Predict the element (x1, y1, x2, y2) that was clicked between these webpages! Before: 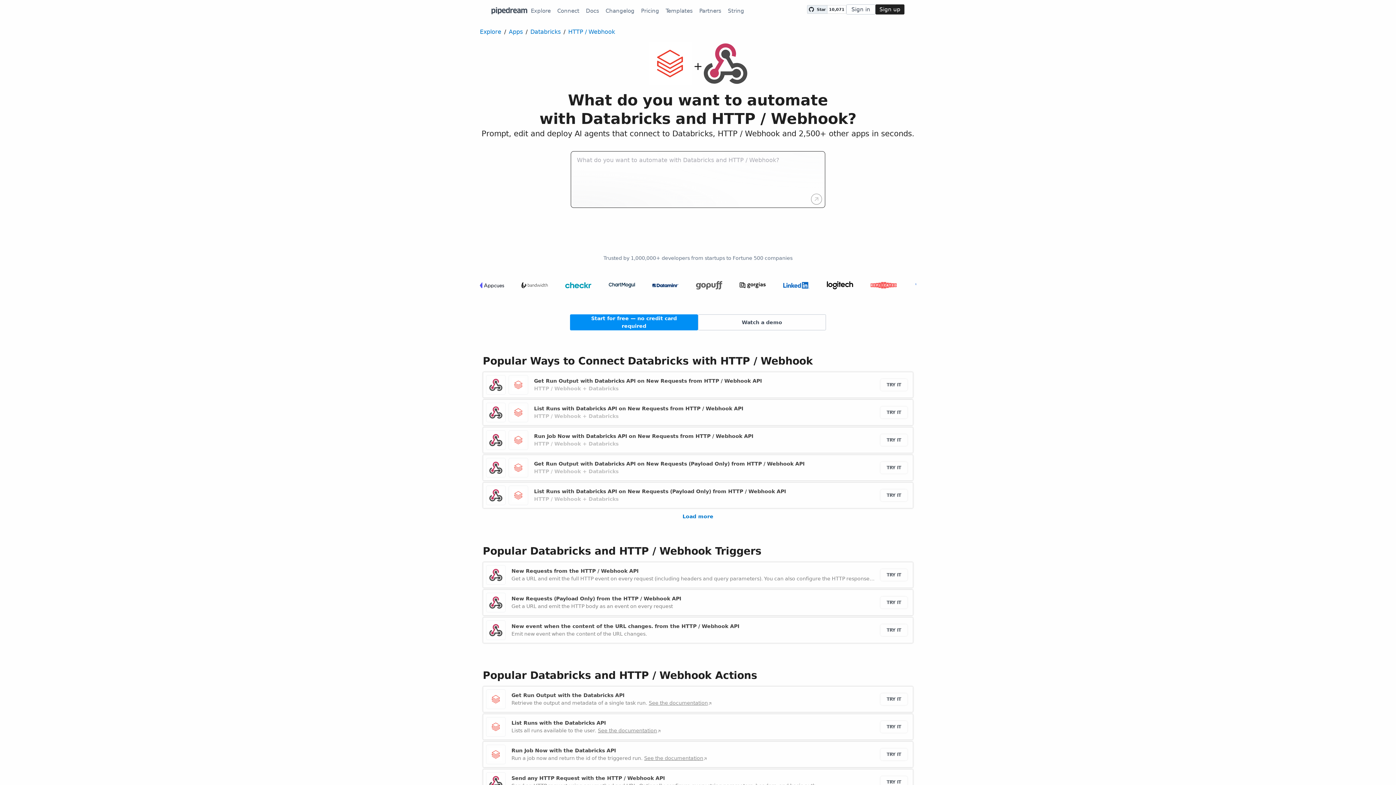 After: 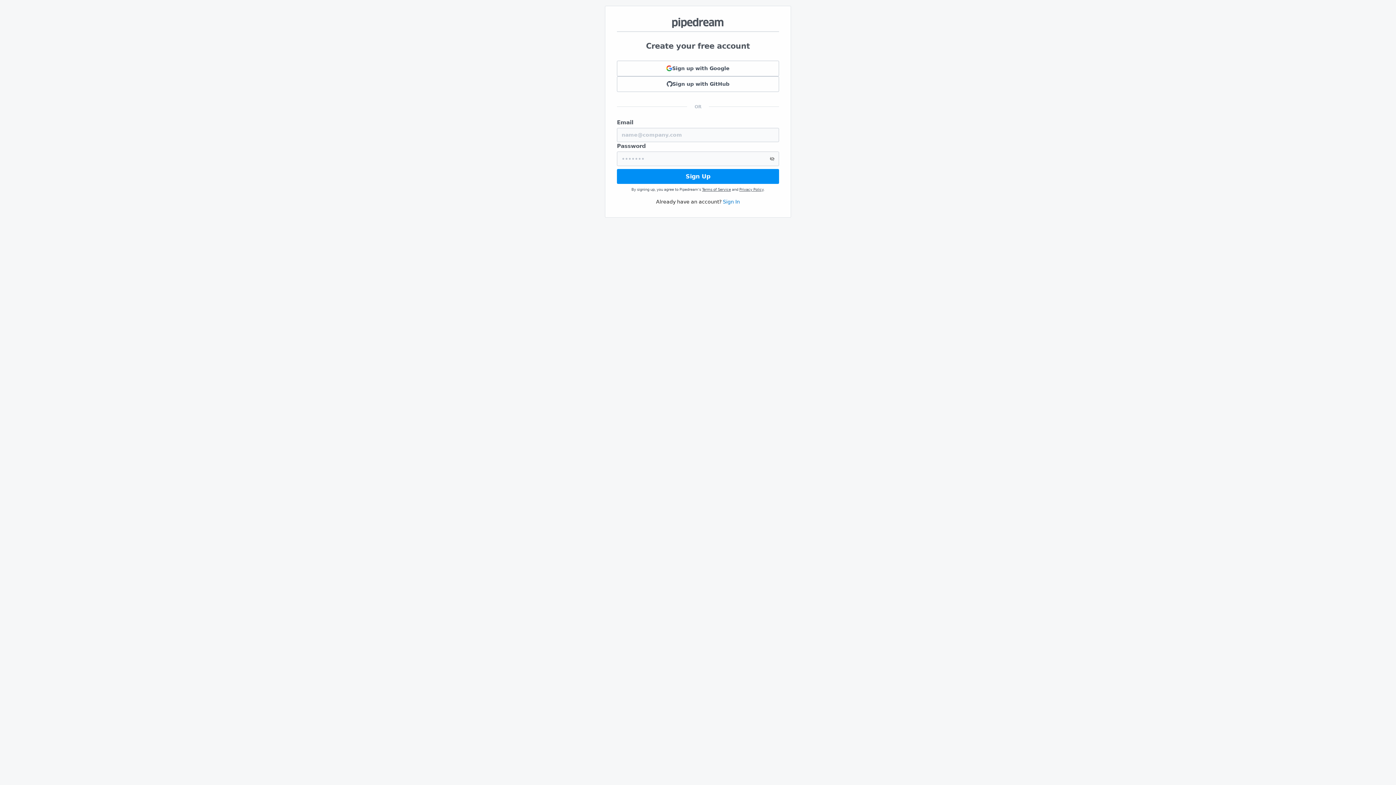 Action: bbox: (880, 489, 907, 501) label: TRY IT